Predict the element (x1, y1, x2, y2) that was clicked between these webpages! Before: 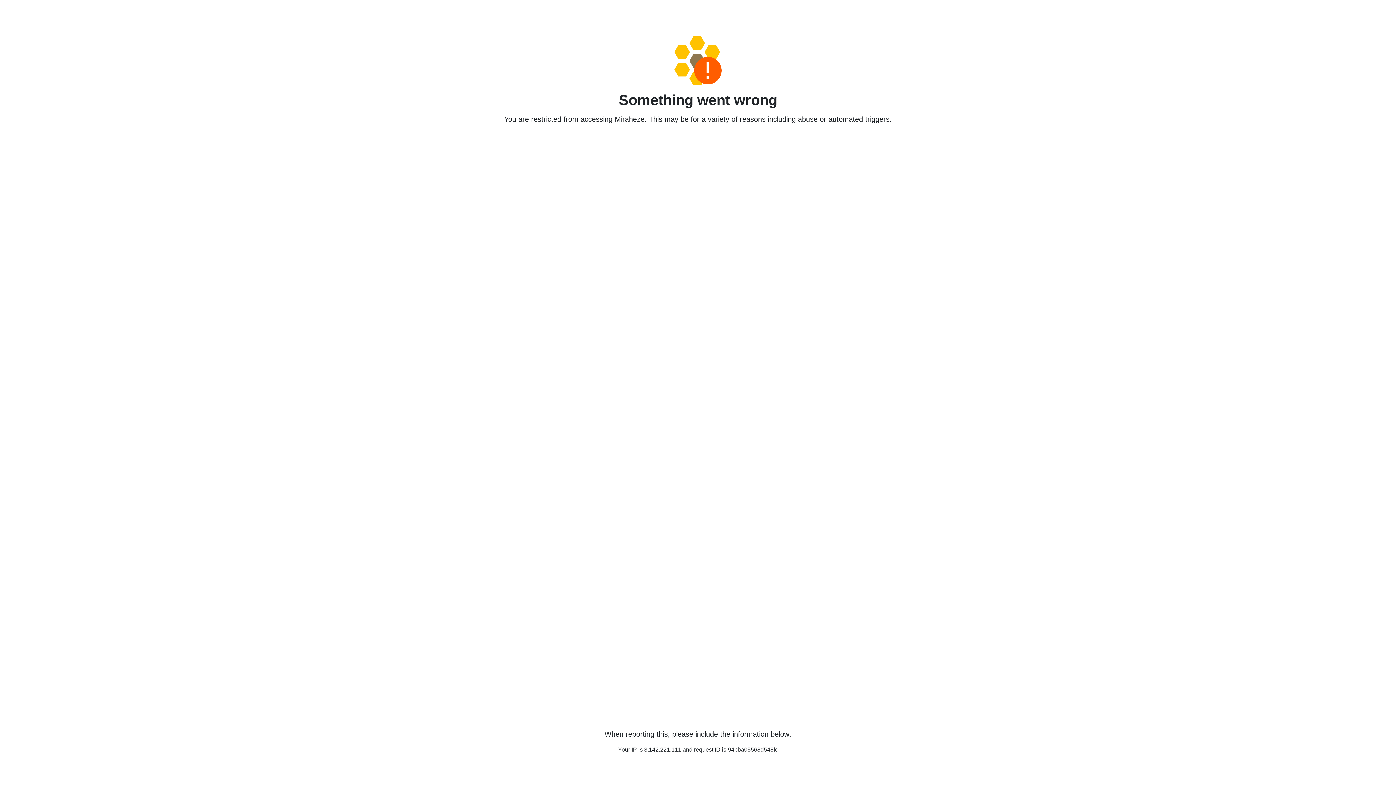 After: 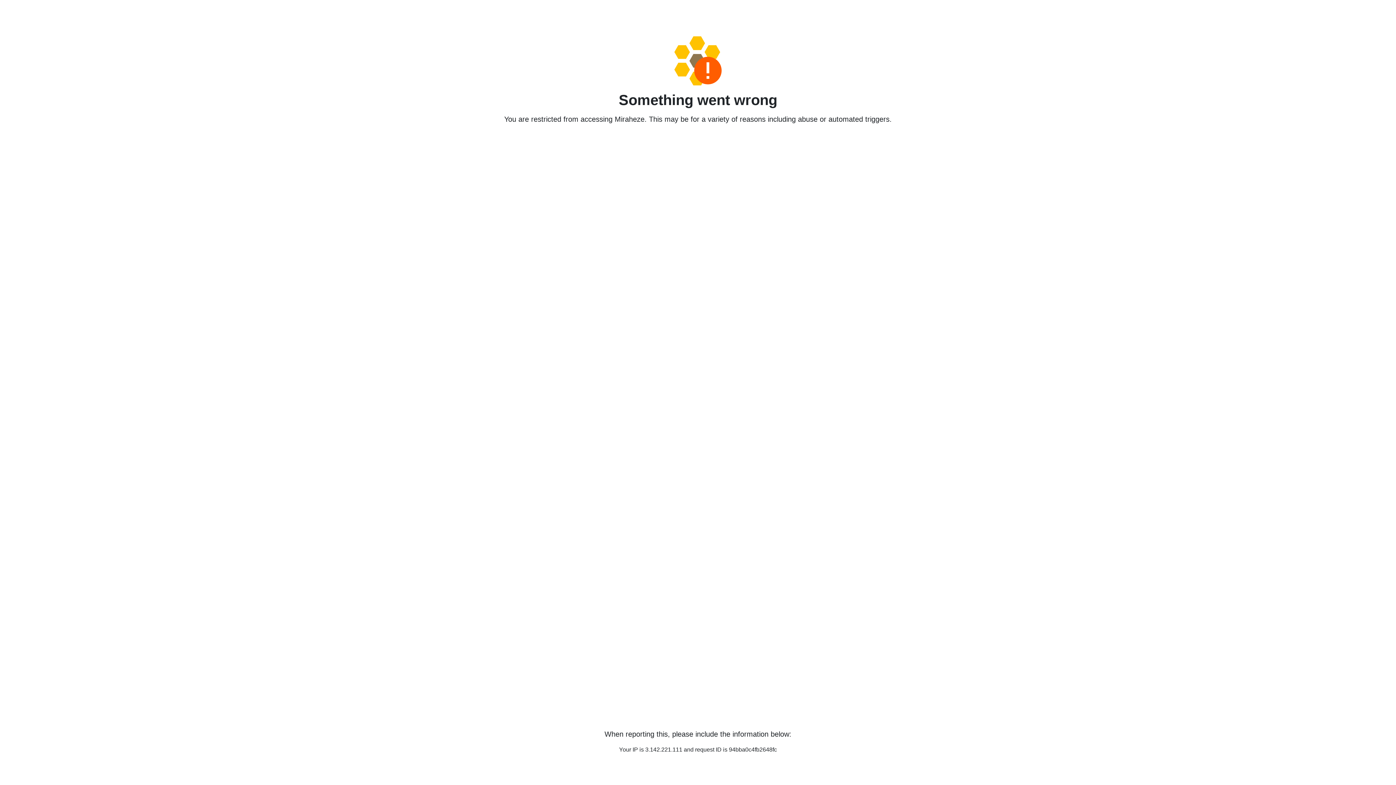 Action: bbox: (458, 36, 938, 85)